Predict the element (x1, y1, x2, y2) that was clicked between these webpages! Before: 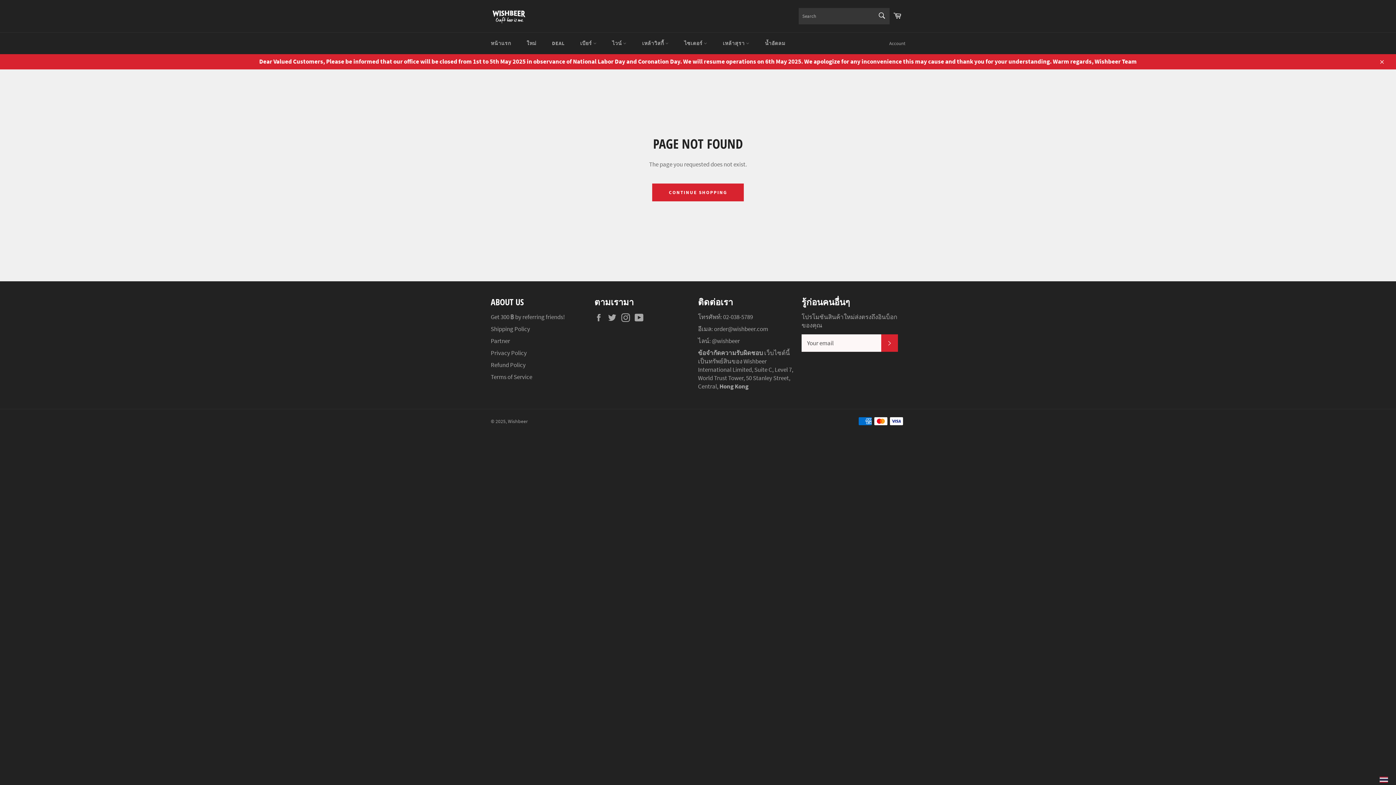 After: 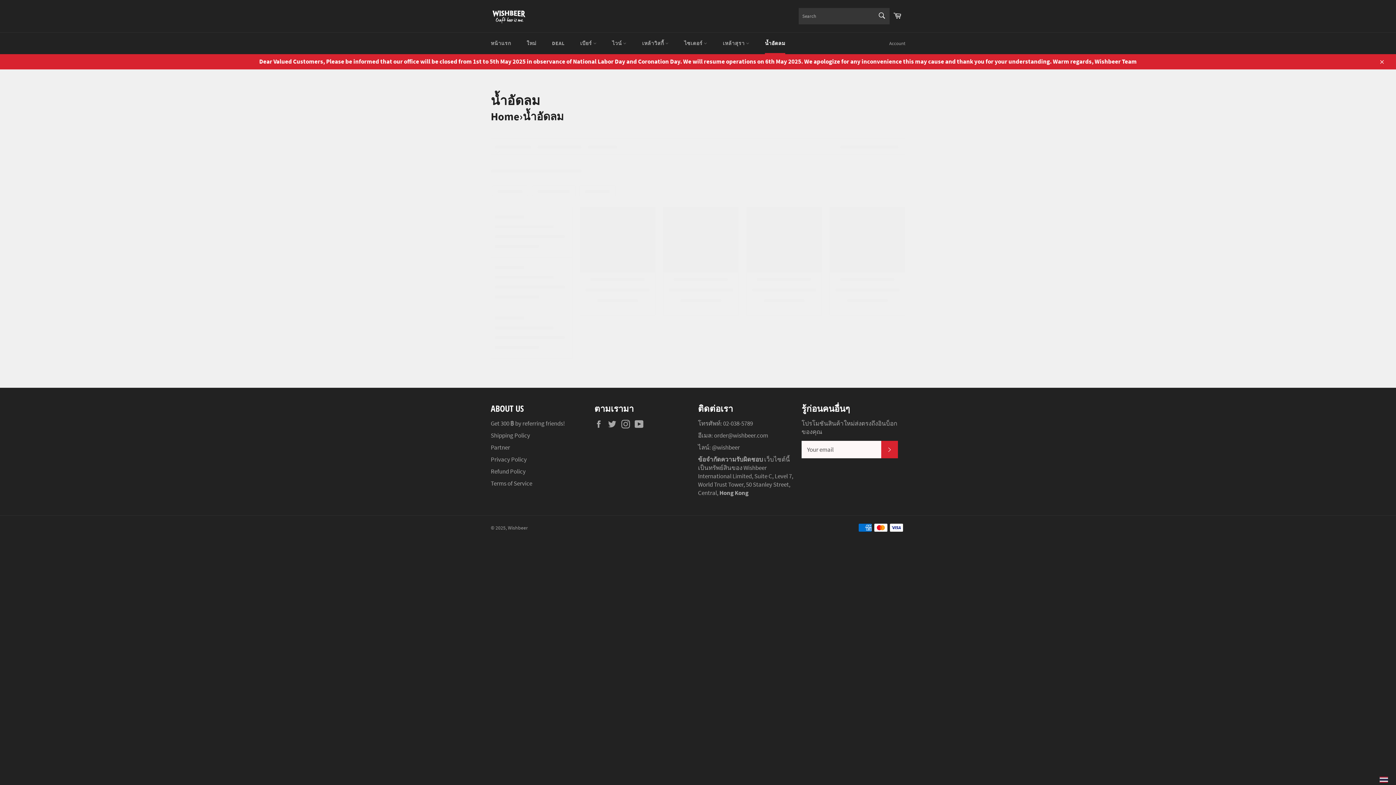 Action: bbox: (757, 32, 792, 54) label: น้ำอัดลม